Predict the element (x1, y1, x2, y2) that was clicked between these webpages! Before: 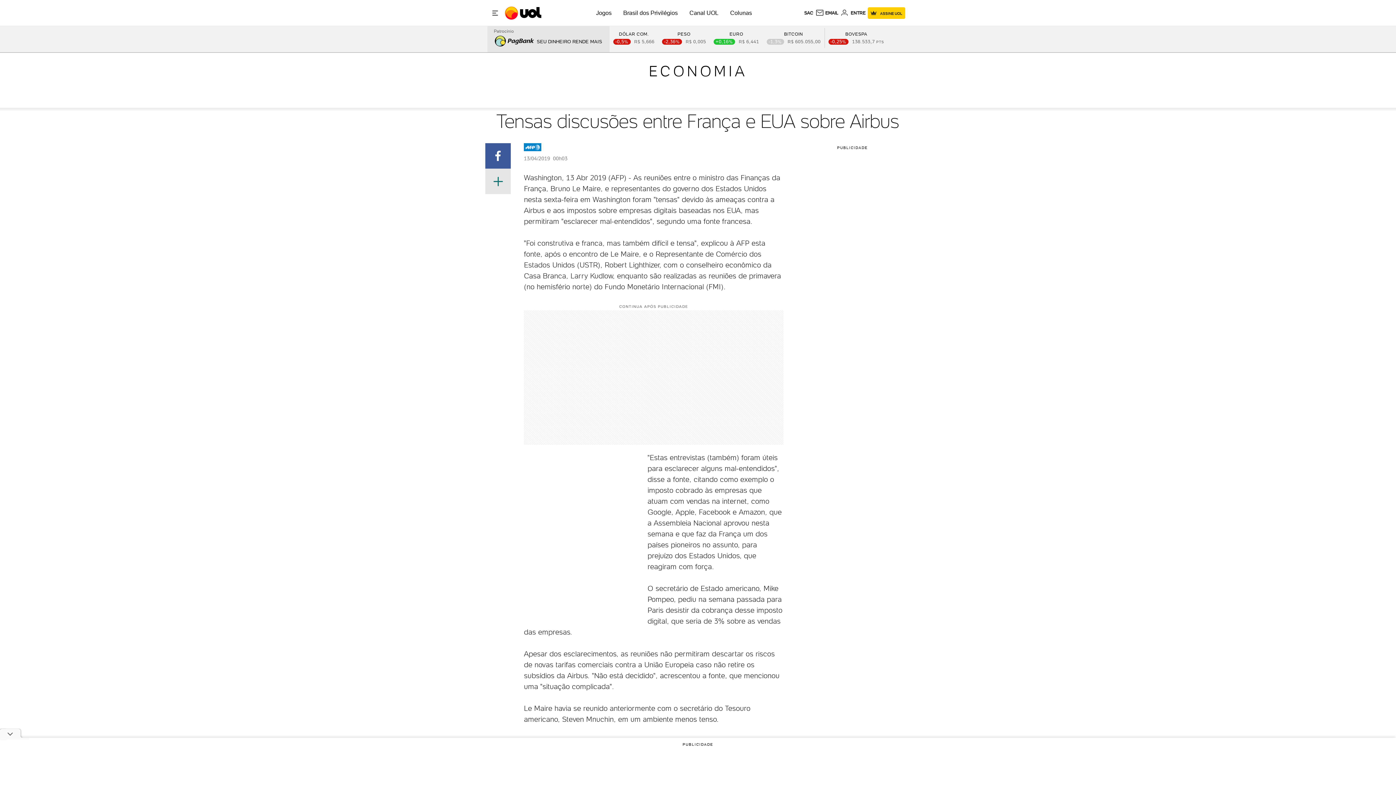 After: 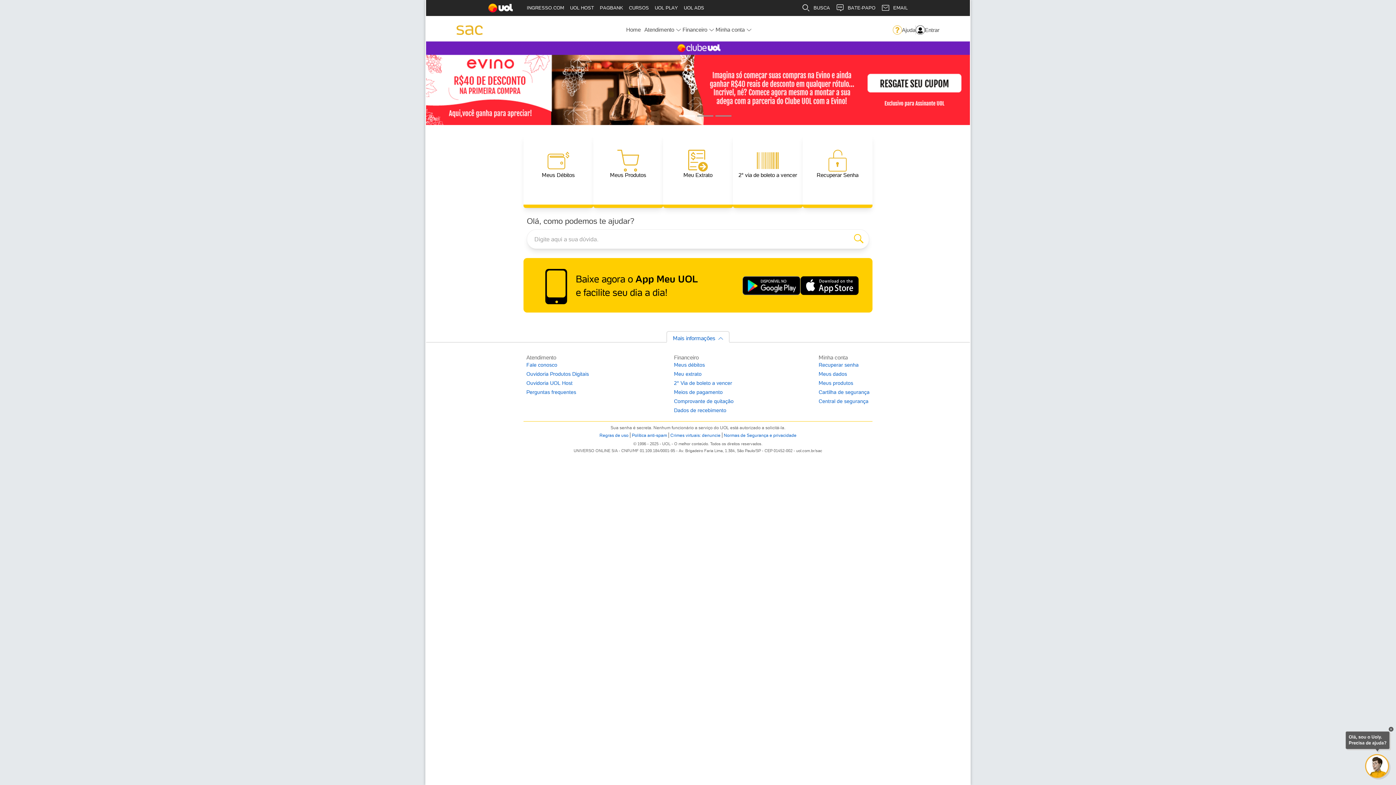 Action: label: SAC bbox: (804, 10, 813, 15)